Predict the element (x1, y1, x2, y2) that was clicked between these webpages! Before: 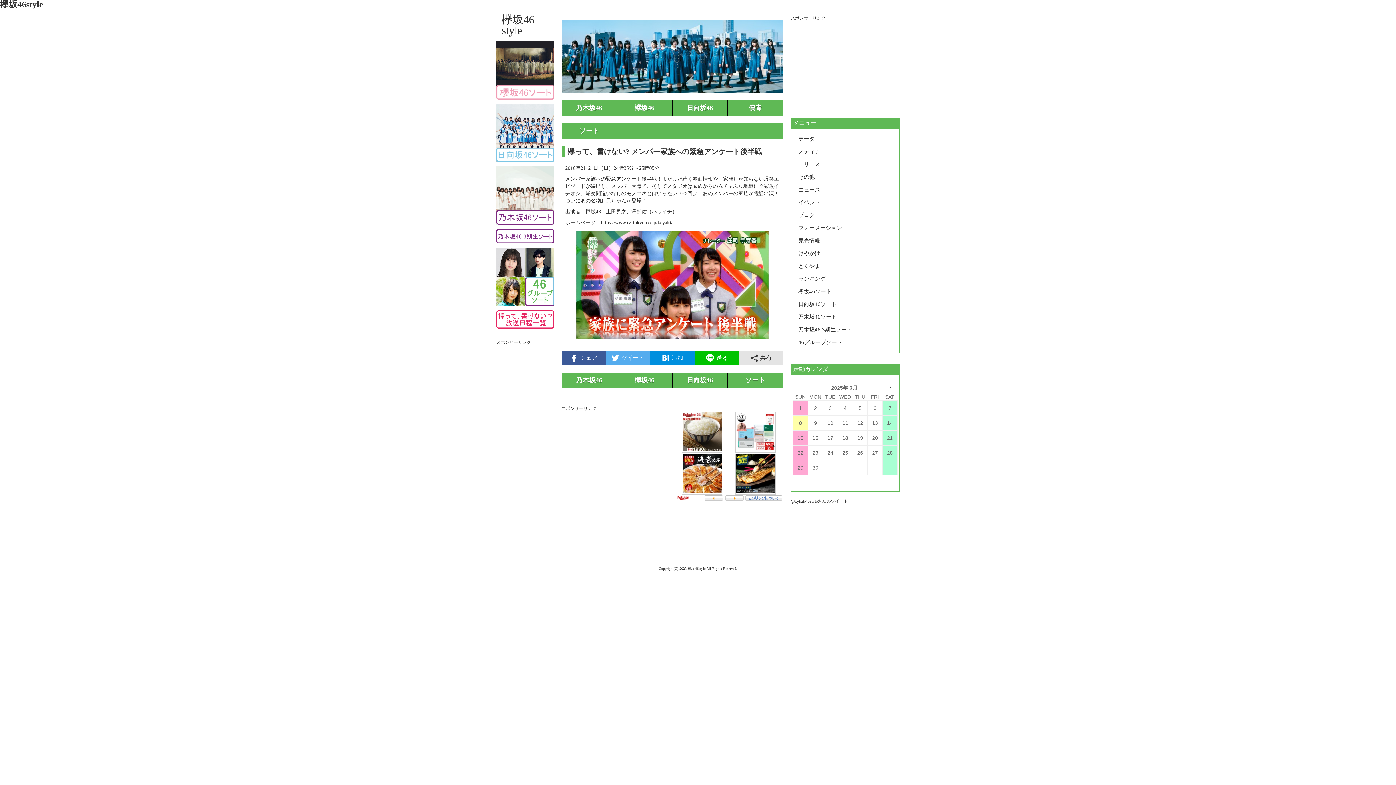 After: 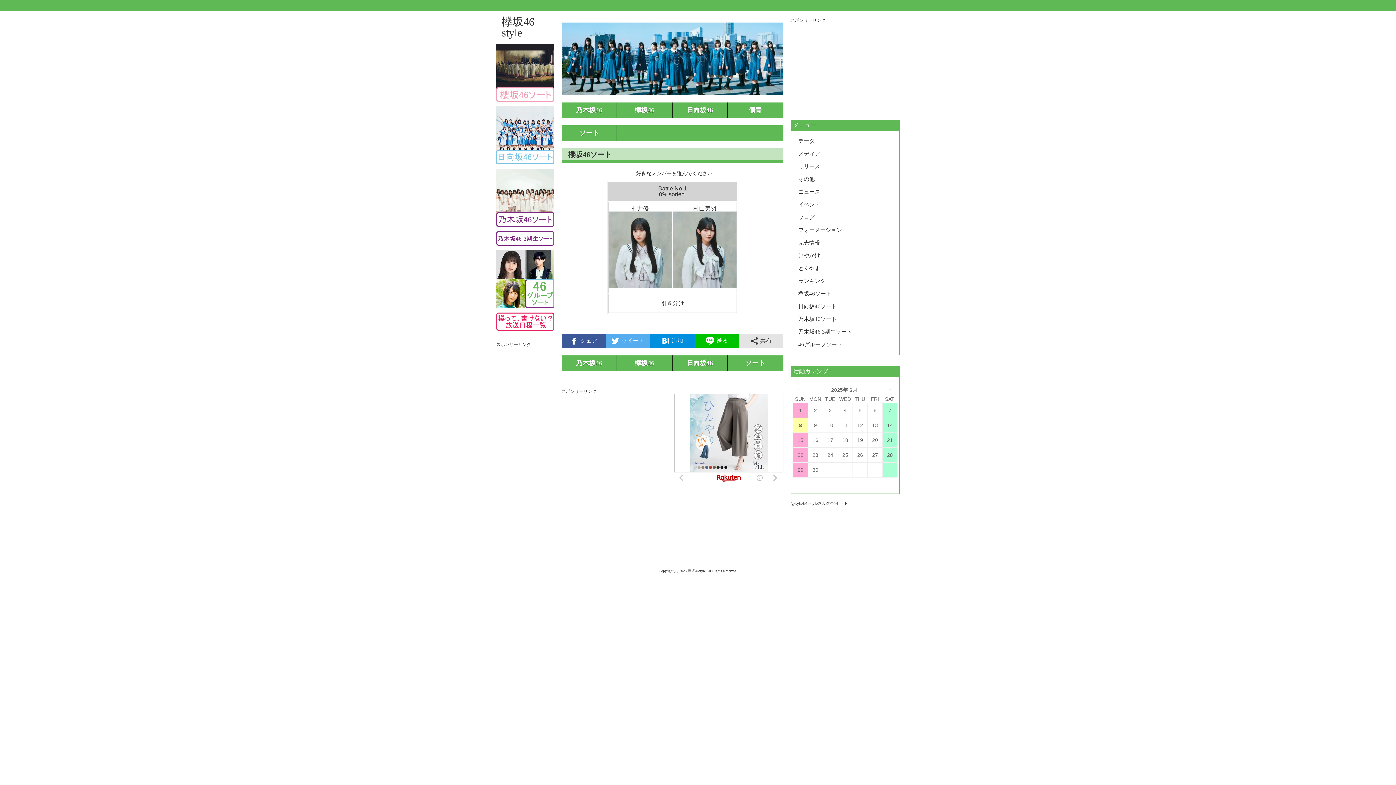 Action: bbox: (496, 95, 554, 100)